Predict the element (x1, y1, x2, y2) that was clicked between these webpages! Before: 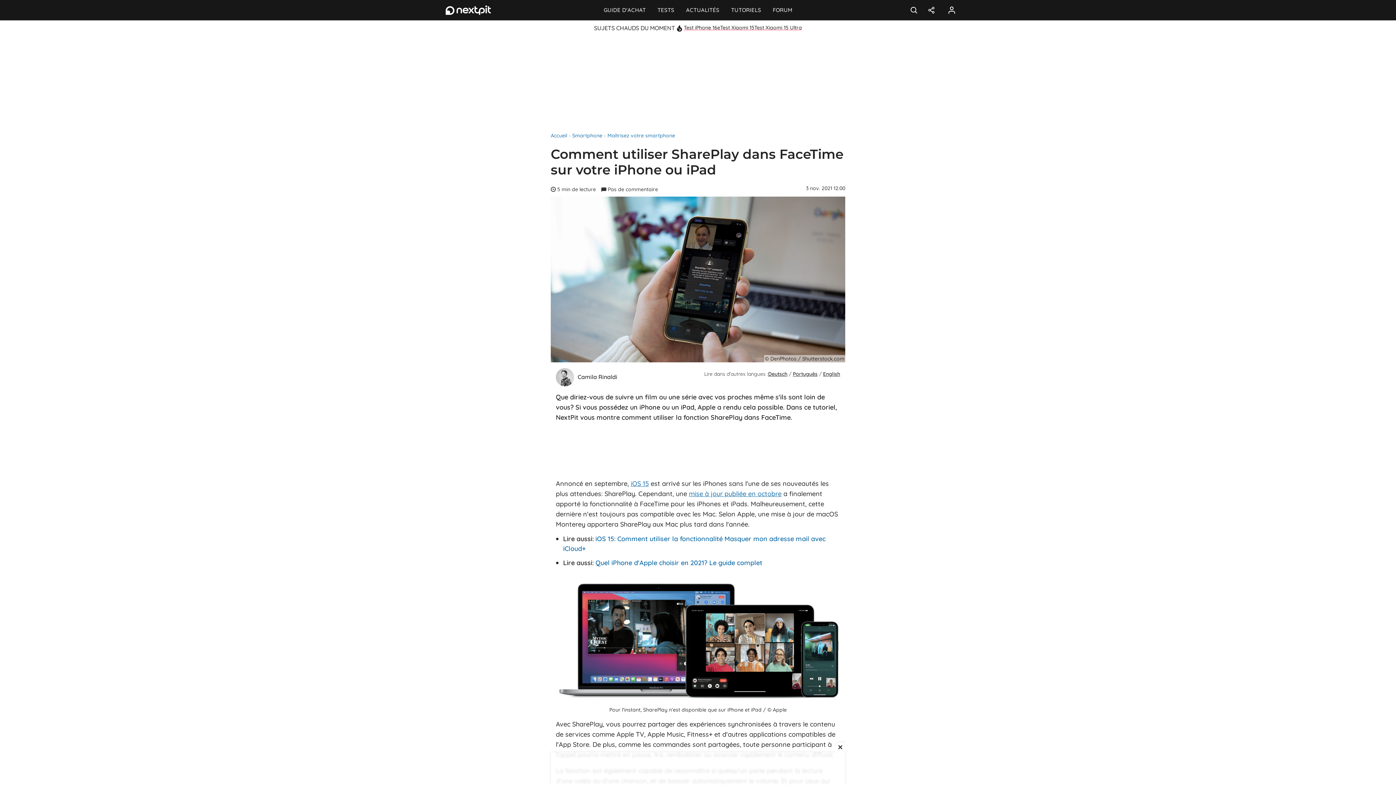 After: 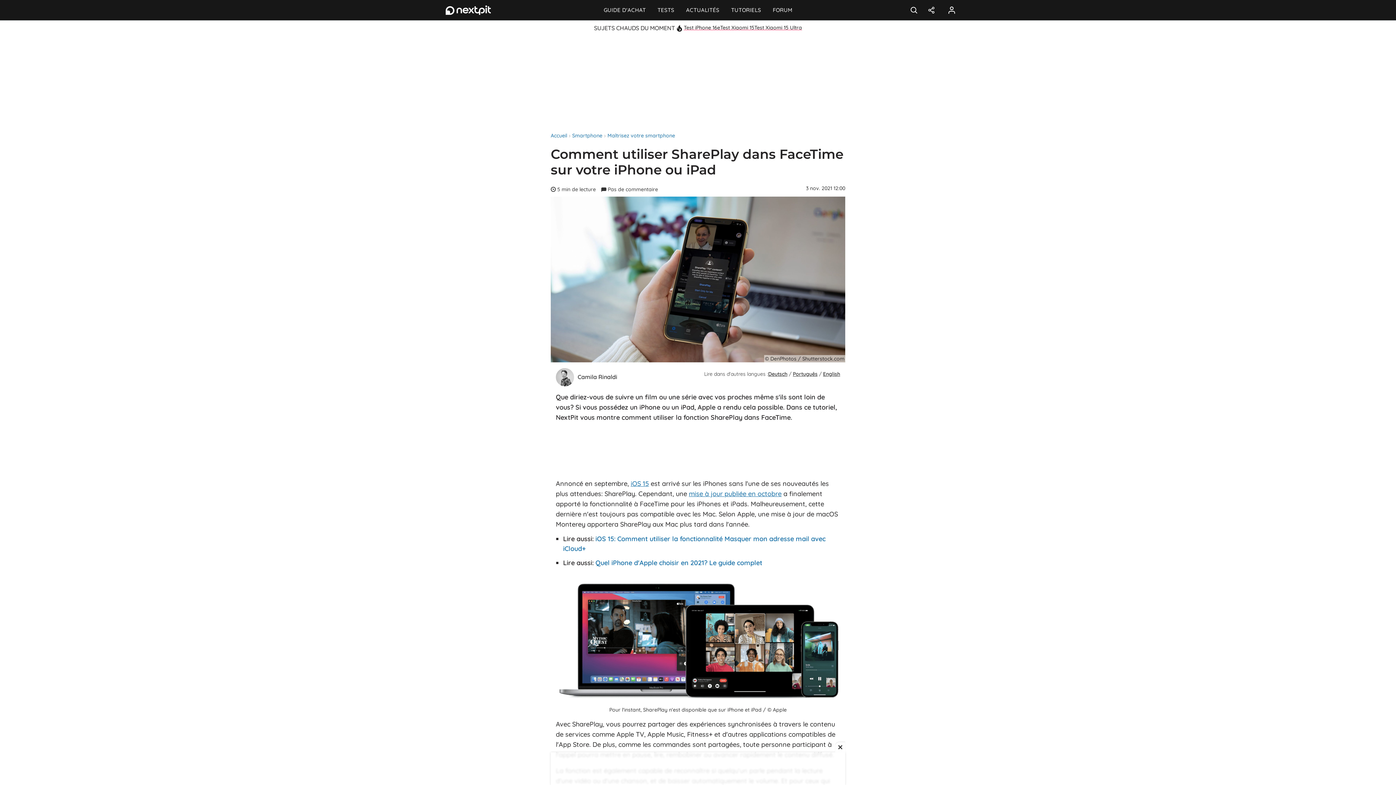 Action: bbox: (689, 489, 781, 498) label: mise à jour publiée en octobre